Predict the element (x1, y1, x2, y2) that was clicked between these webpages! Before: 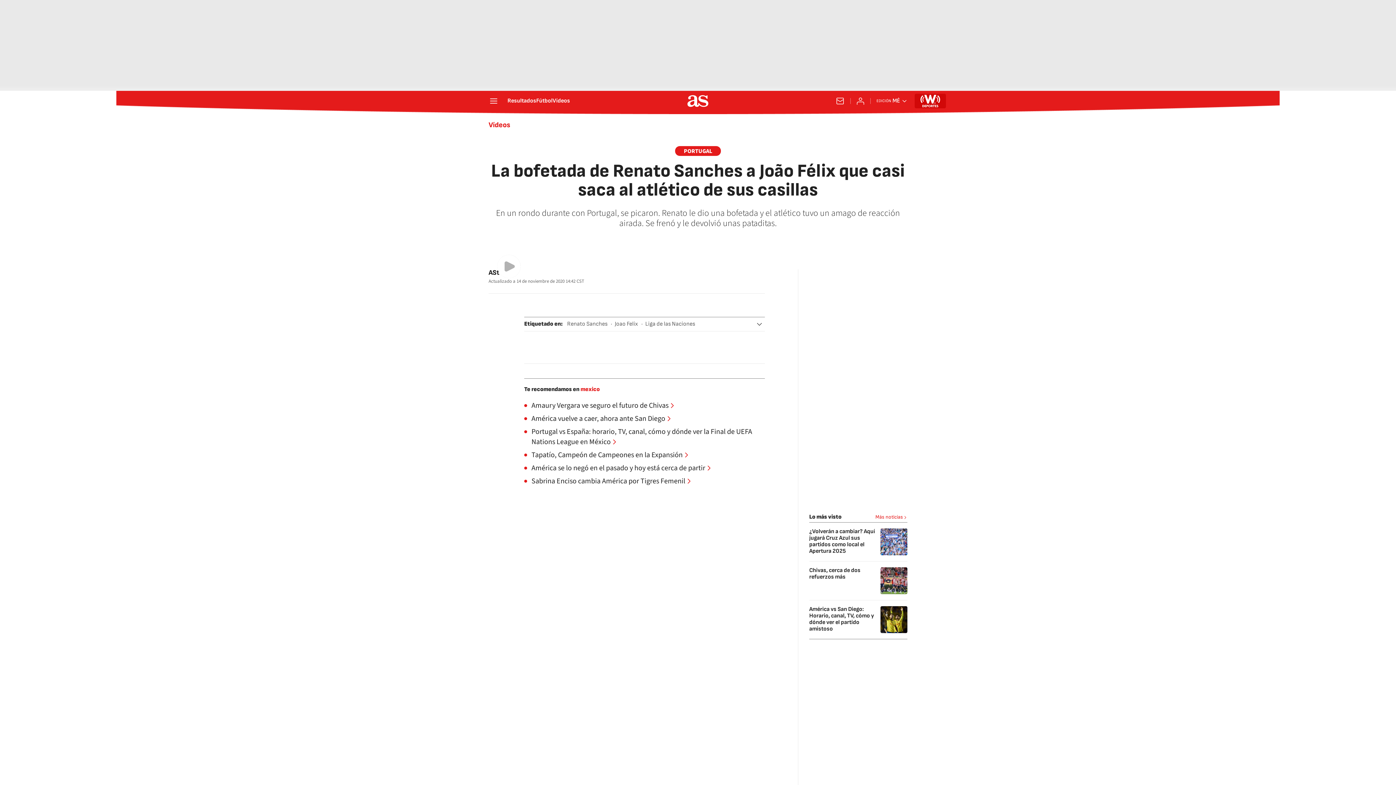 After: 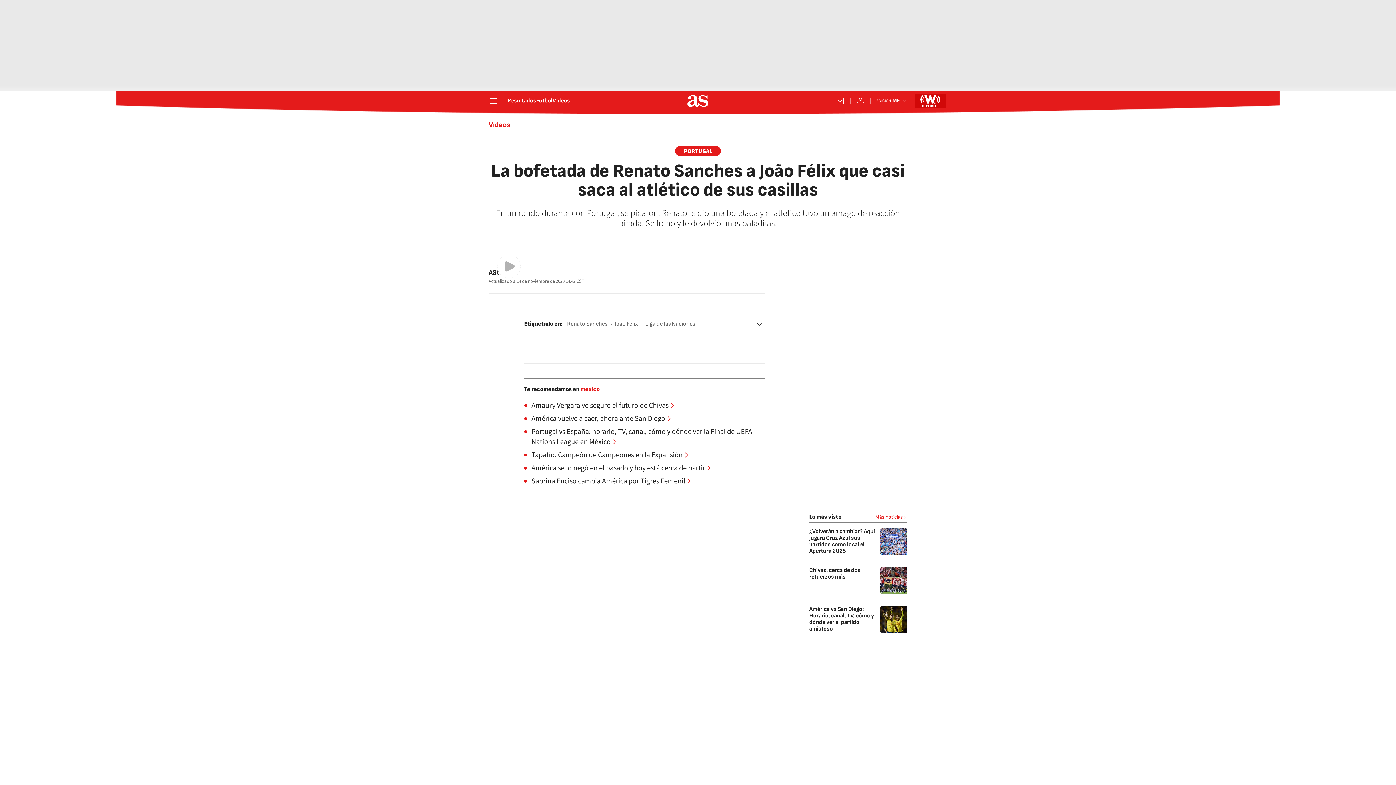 Action: bbox: (725, 270, 738, 283)